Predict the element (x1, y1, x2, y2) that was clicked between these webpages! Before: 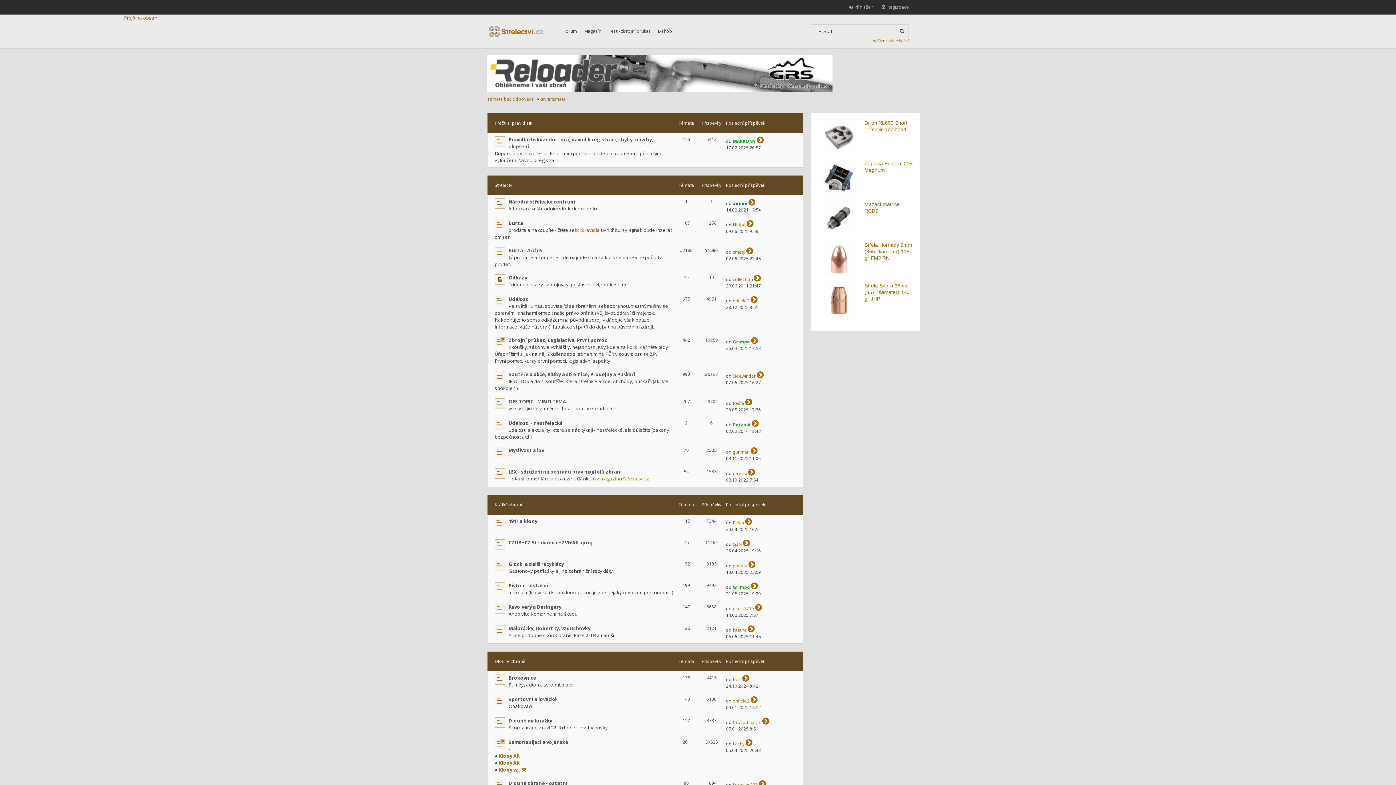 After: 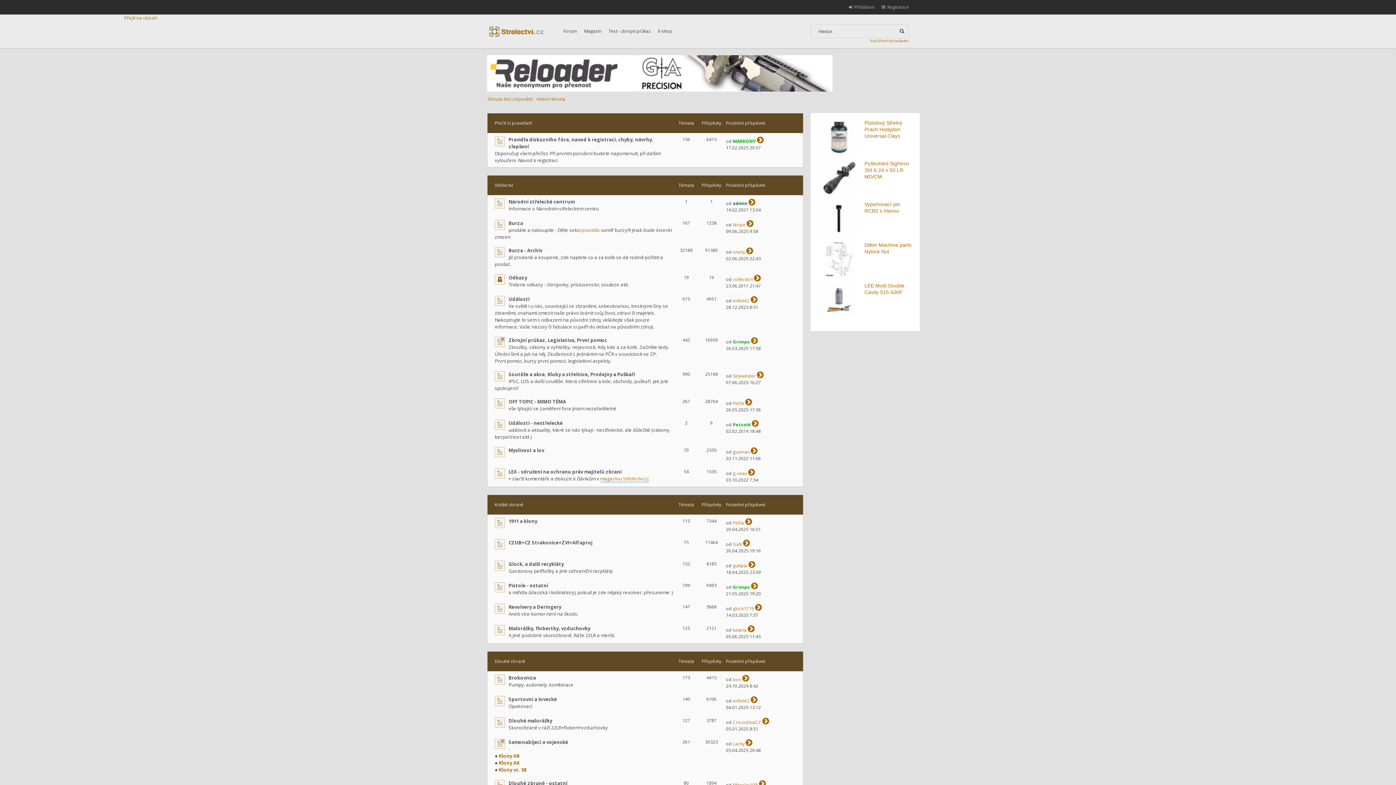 Action: bbox: (494, 398, 505, 410)